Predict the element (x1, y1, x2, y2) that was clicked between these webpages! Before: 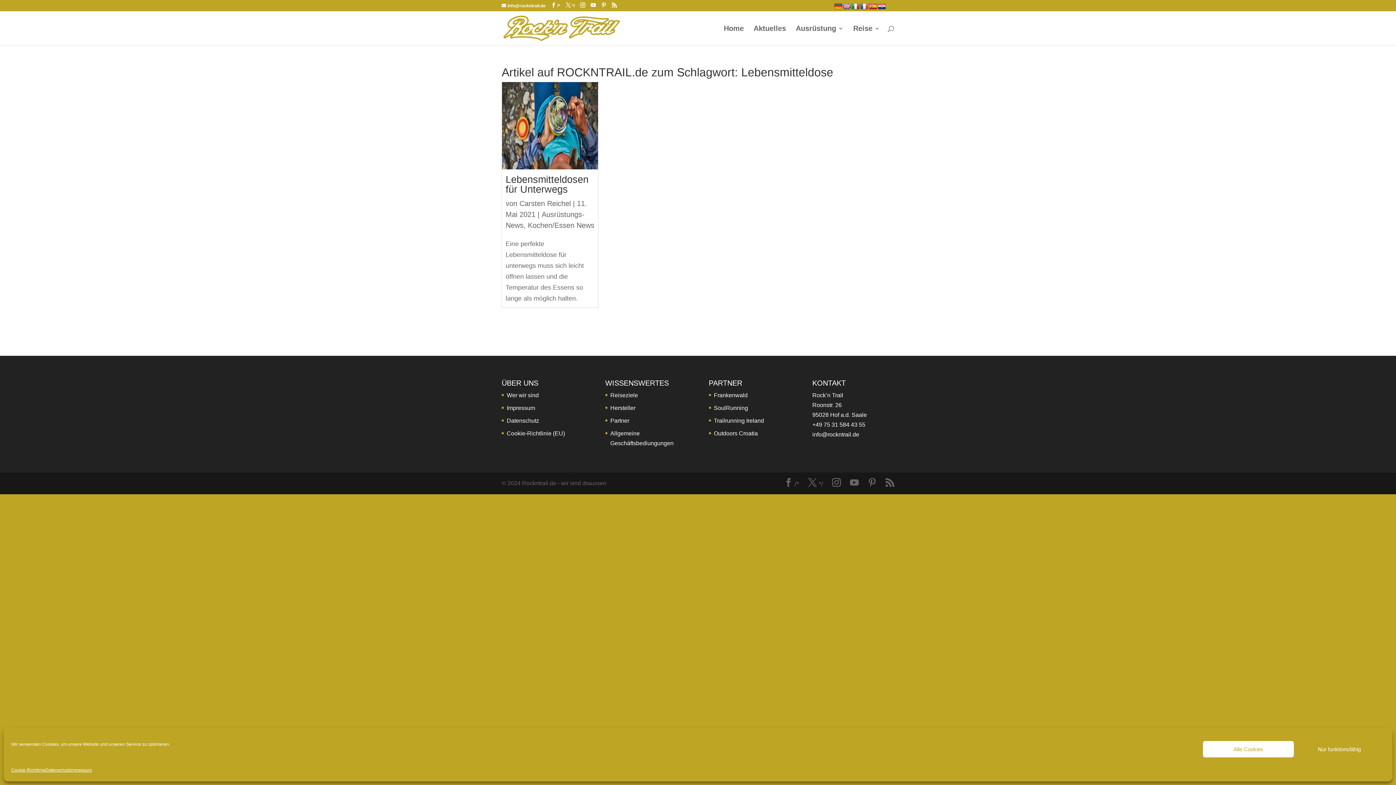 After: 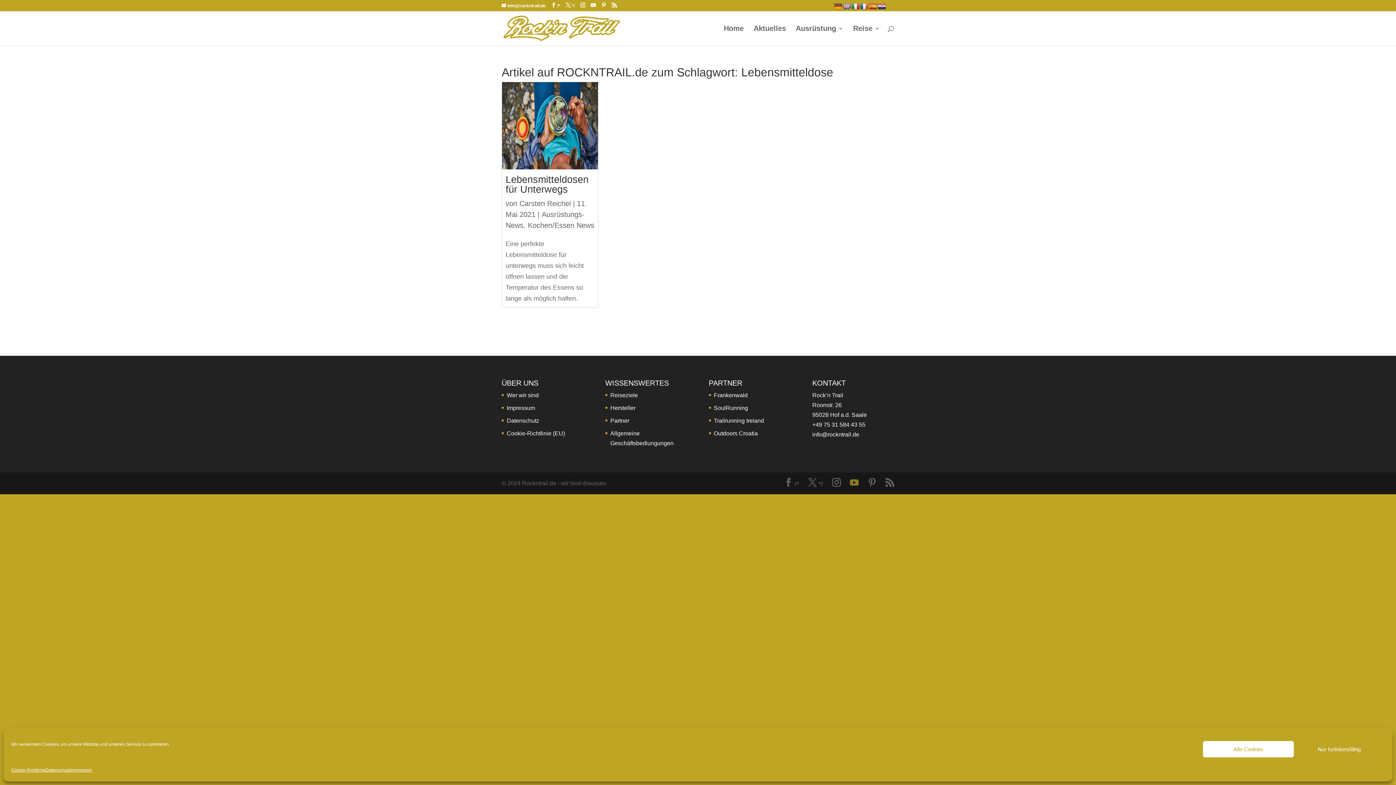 Action: bbox: (850, 478, 858, 489)